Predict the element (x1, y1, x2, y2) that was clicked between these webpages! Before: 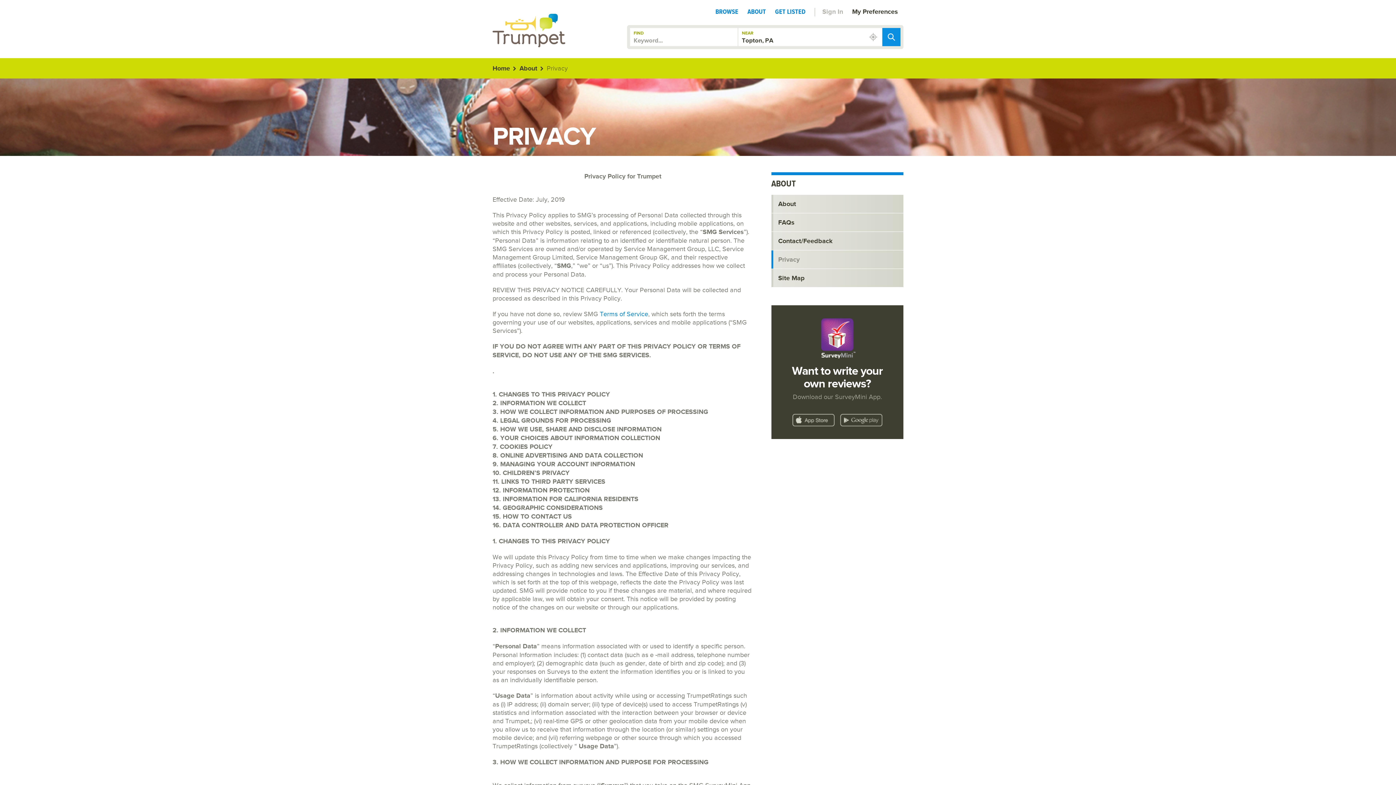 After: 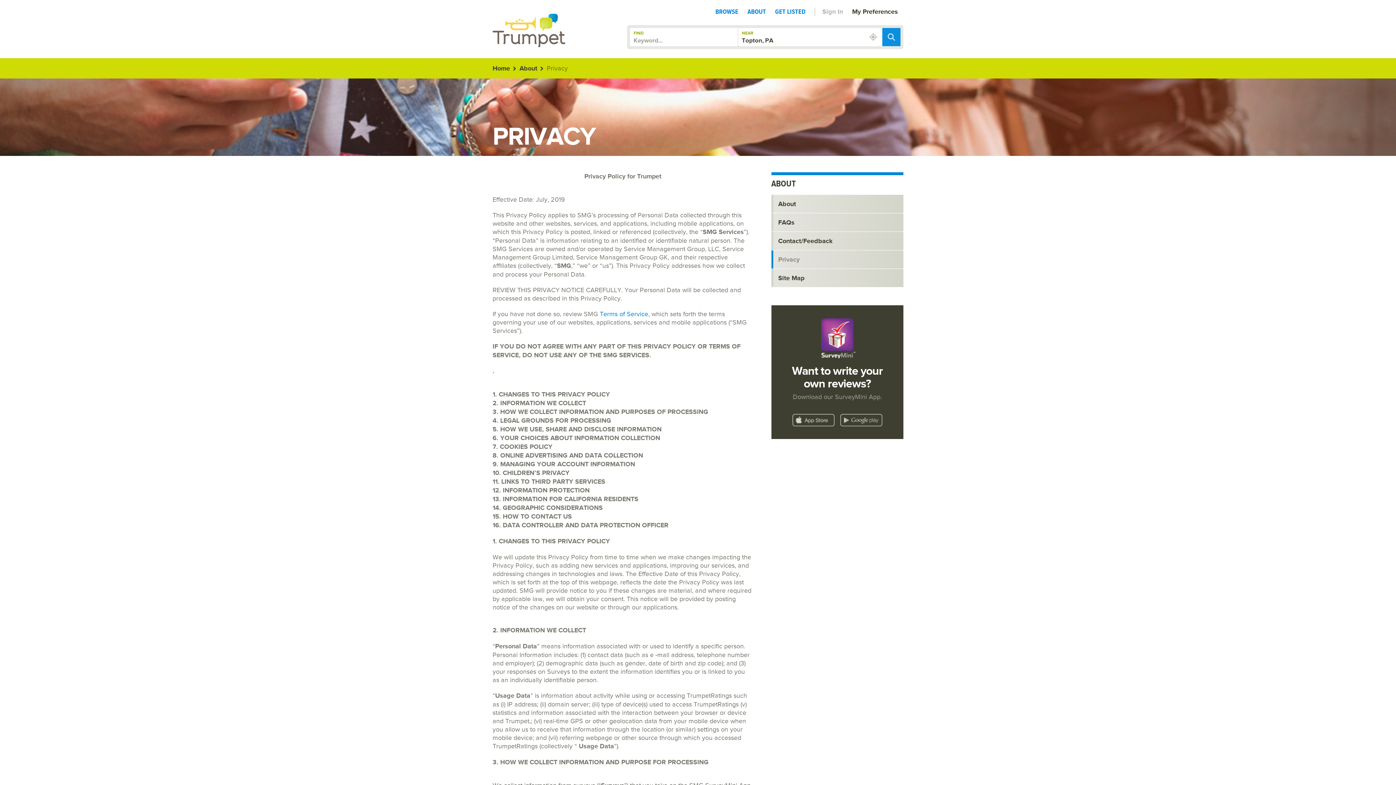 Action: bbox: (771, 250, 903, 268) label: Privacy